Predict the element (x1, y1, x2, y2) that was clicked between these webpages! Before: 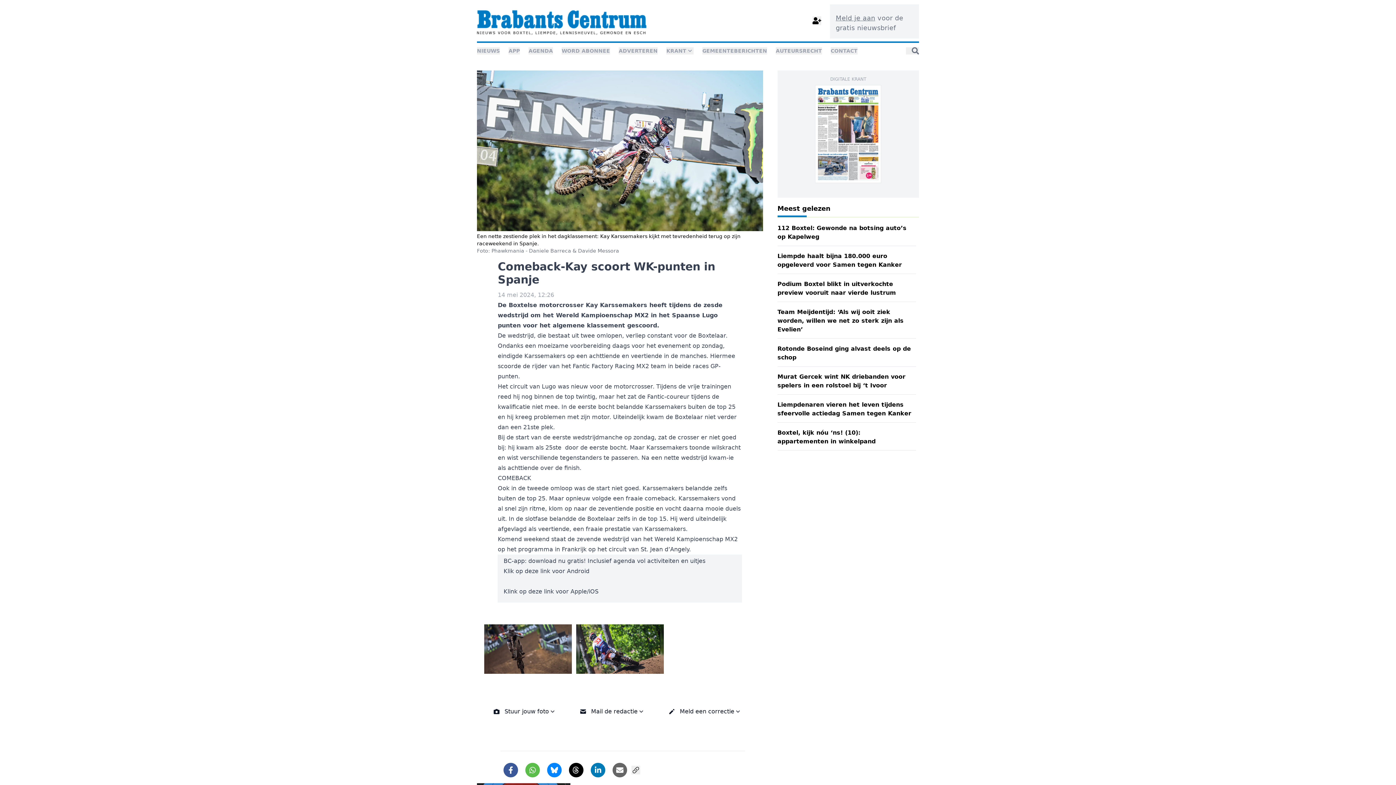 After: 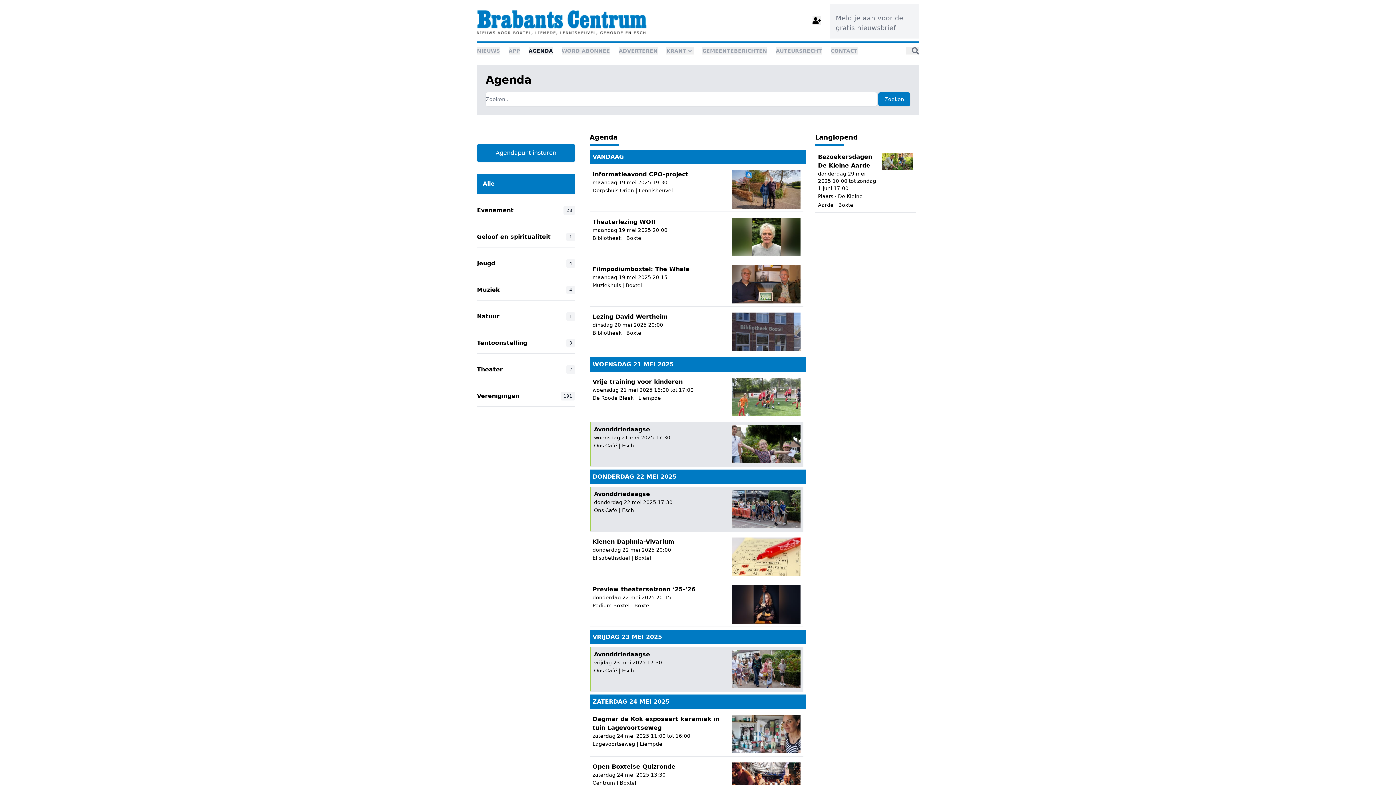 Action: bbox: (528, 46, 553, 55) label: AGENDA